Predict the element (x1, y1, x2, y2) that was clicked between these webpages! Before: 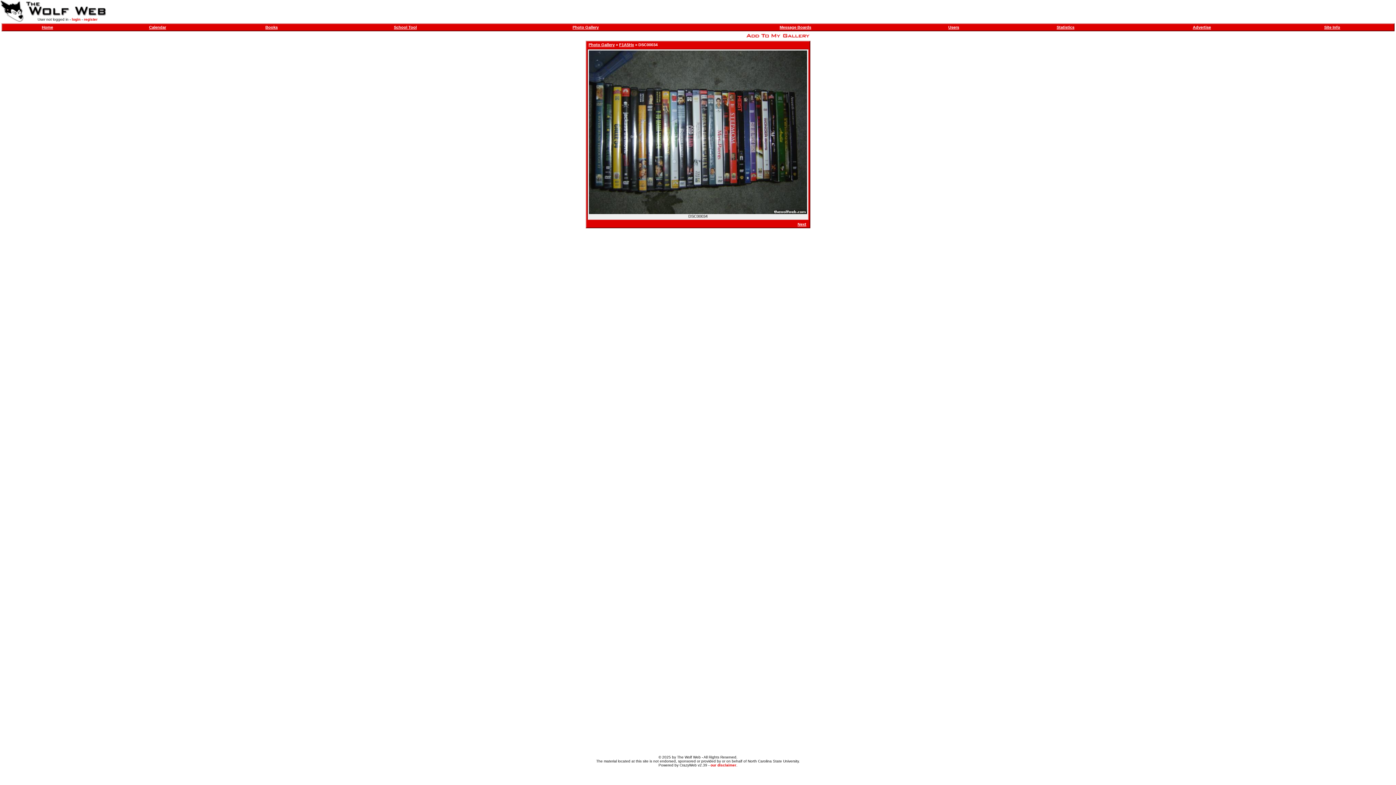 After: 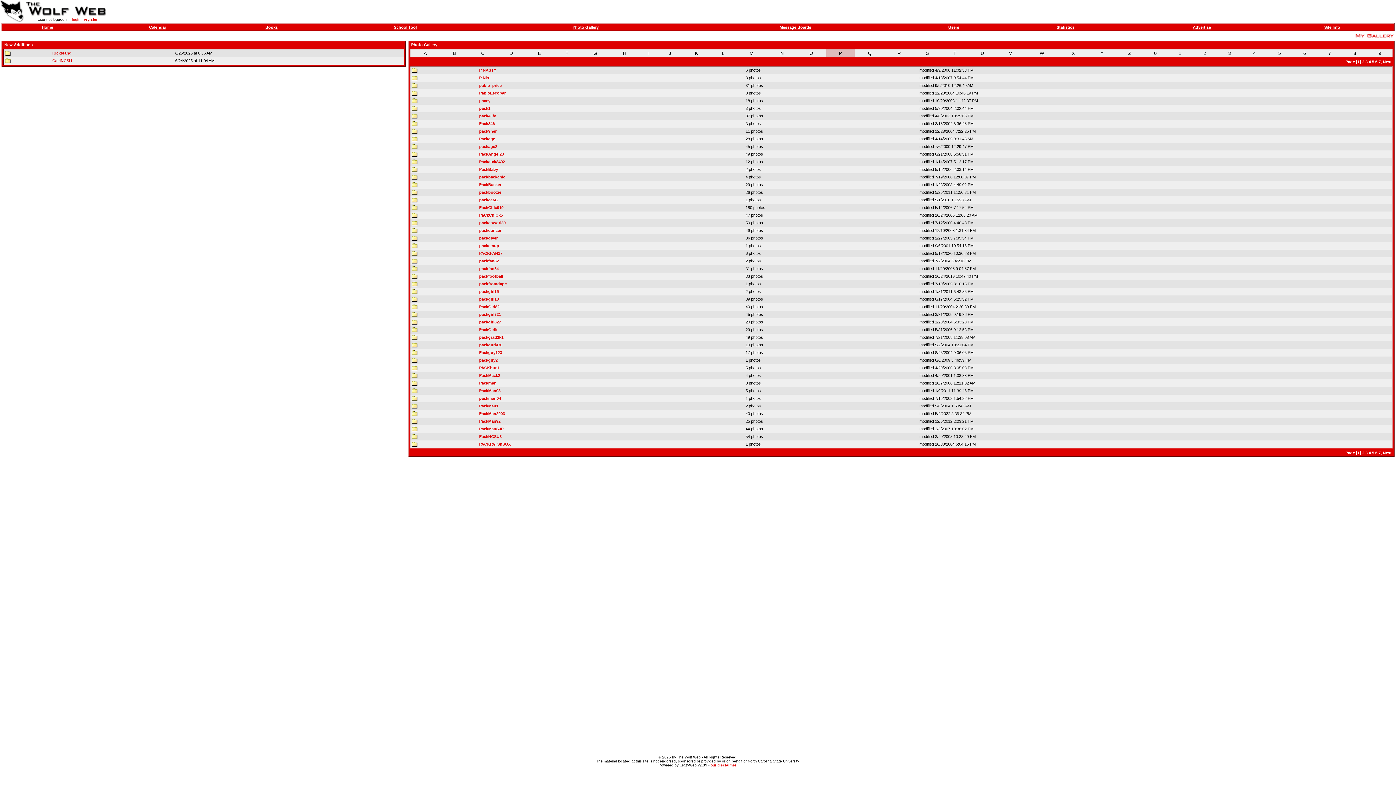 Action: bbox: (588, 42, 614, 46) label: Photo Gallery